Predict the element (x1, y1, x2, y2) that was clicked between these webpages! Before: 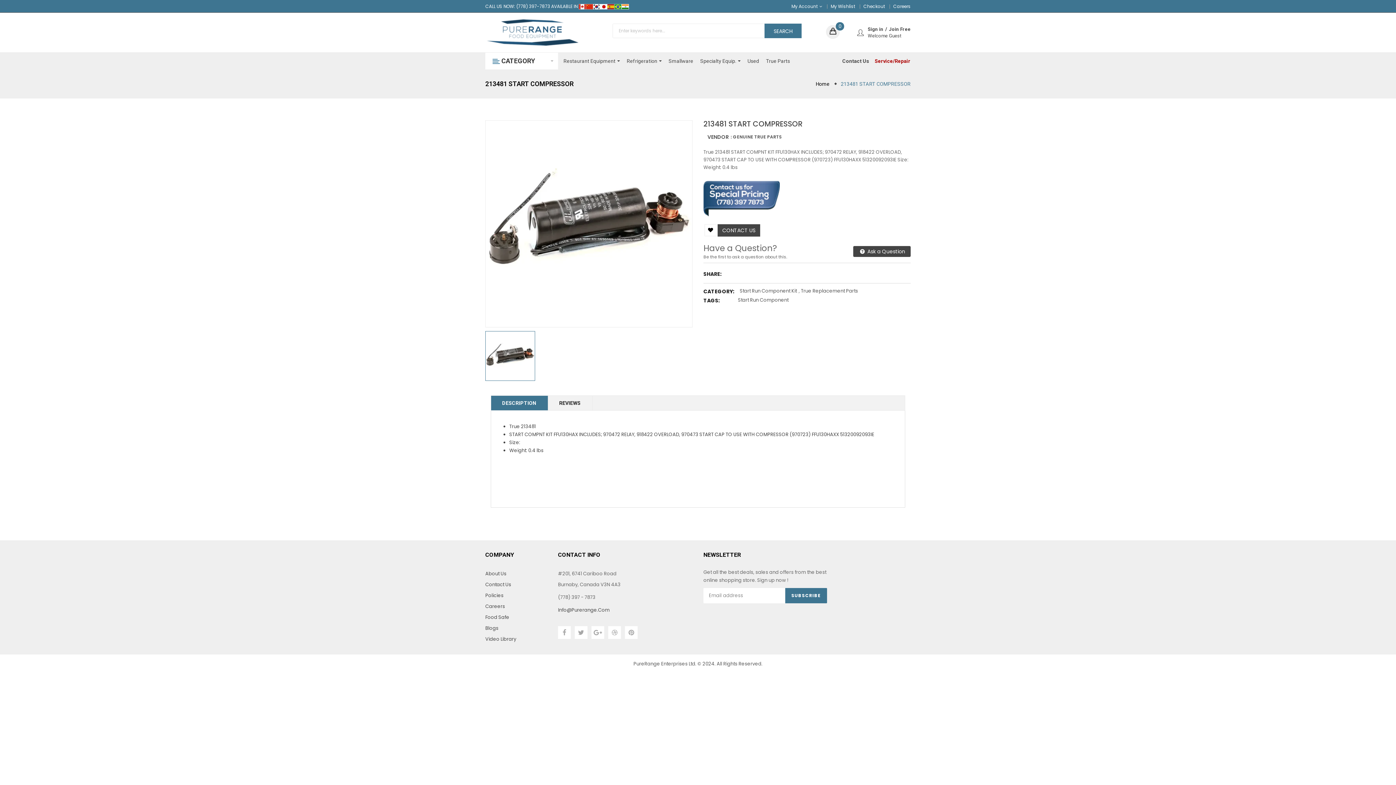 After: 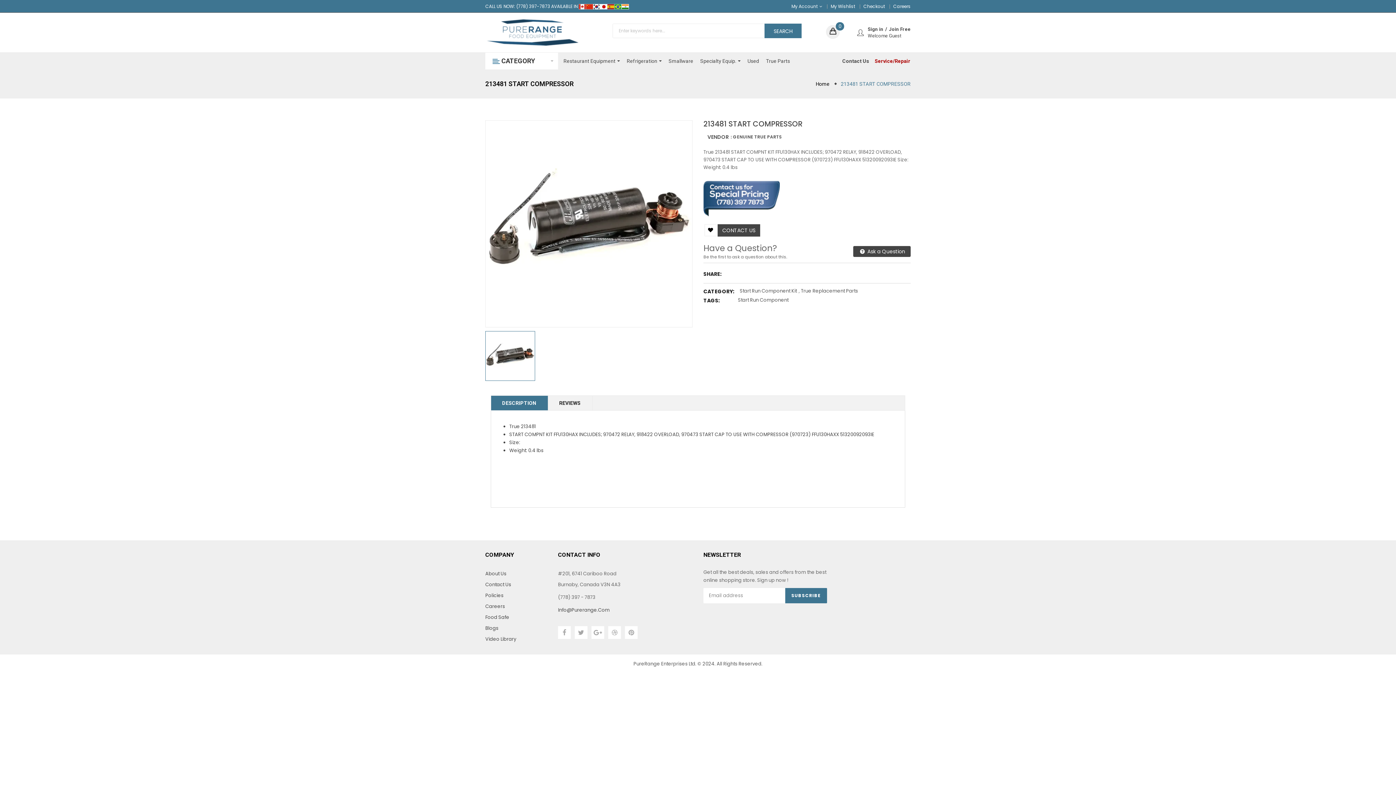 Action: bbox: (485, 331, 535, 380)